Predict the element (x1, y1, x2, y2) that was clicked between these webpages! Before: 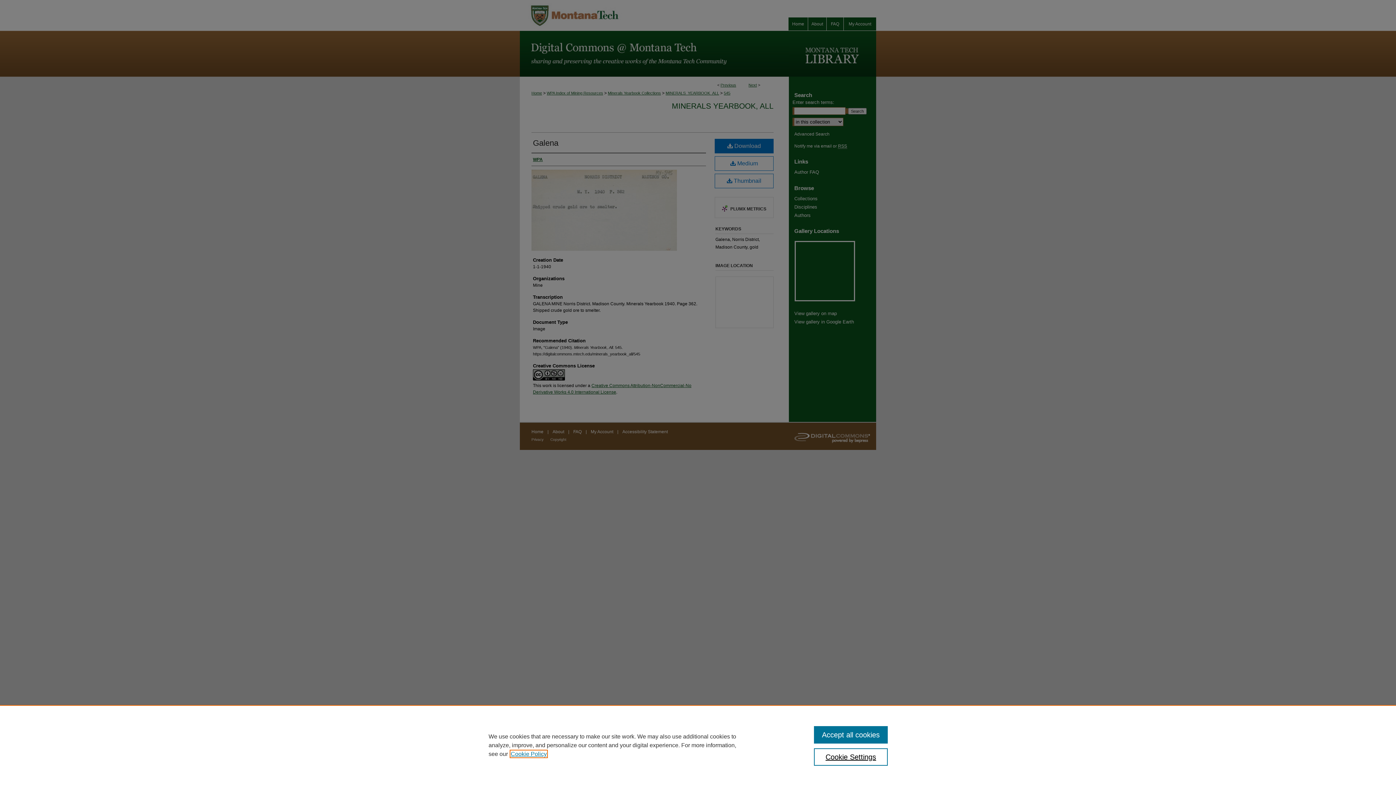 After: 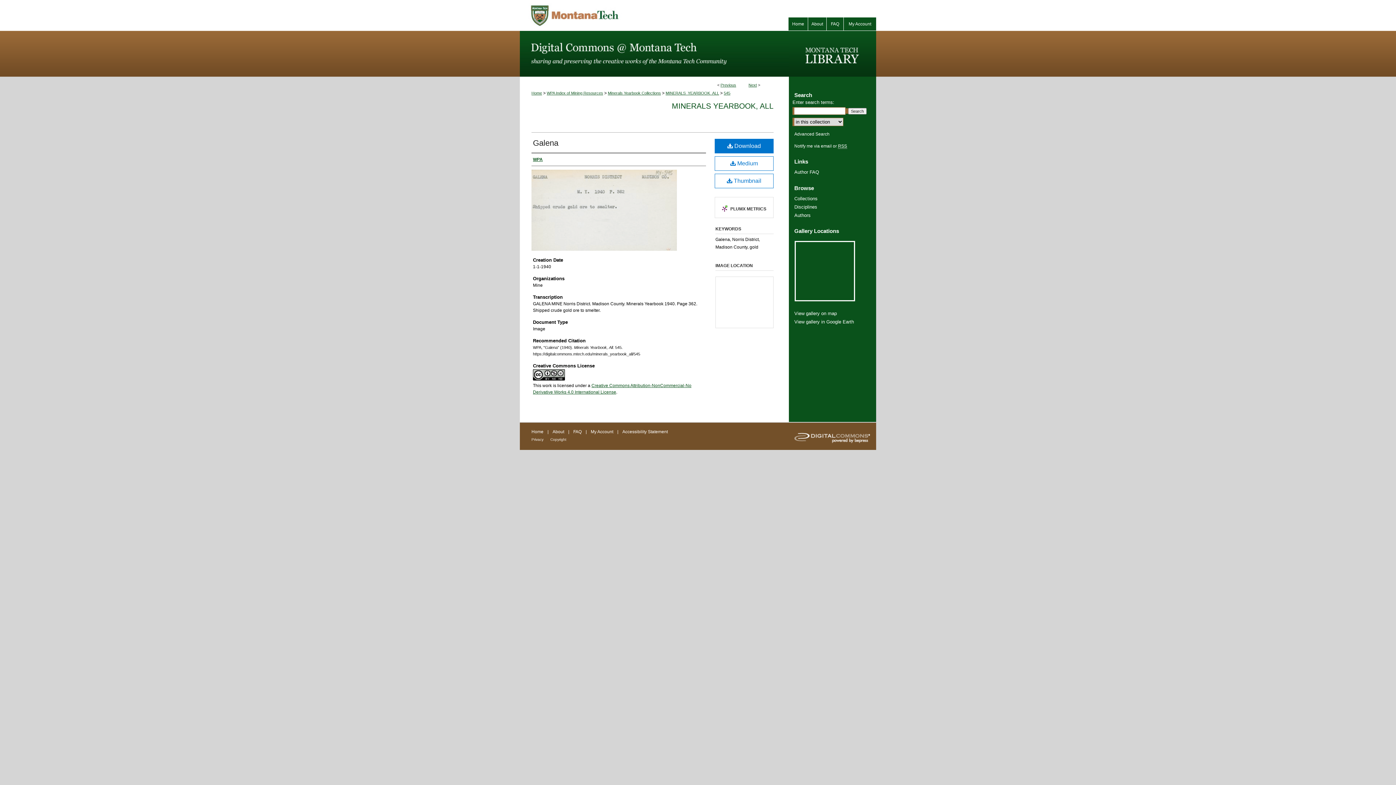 Action: bbox: (814, 726, 887, 744) label: Accept all cookies